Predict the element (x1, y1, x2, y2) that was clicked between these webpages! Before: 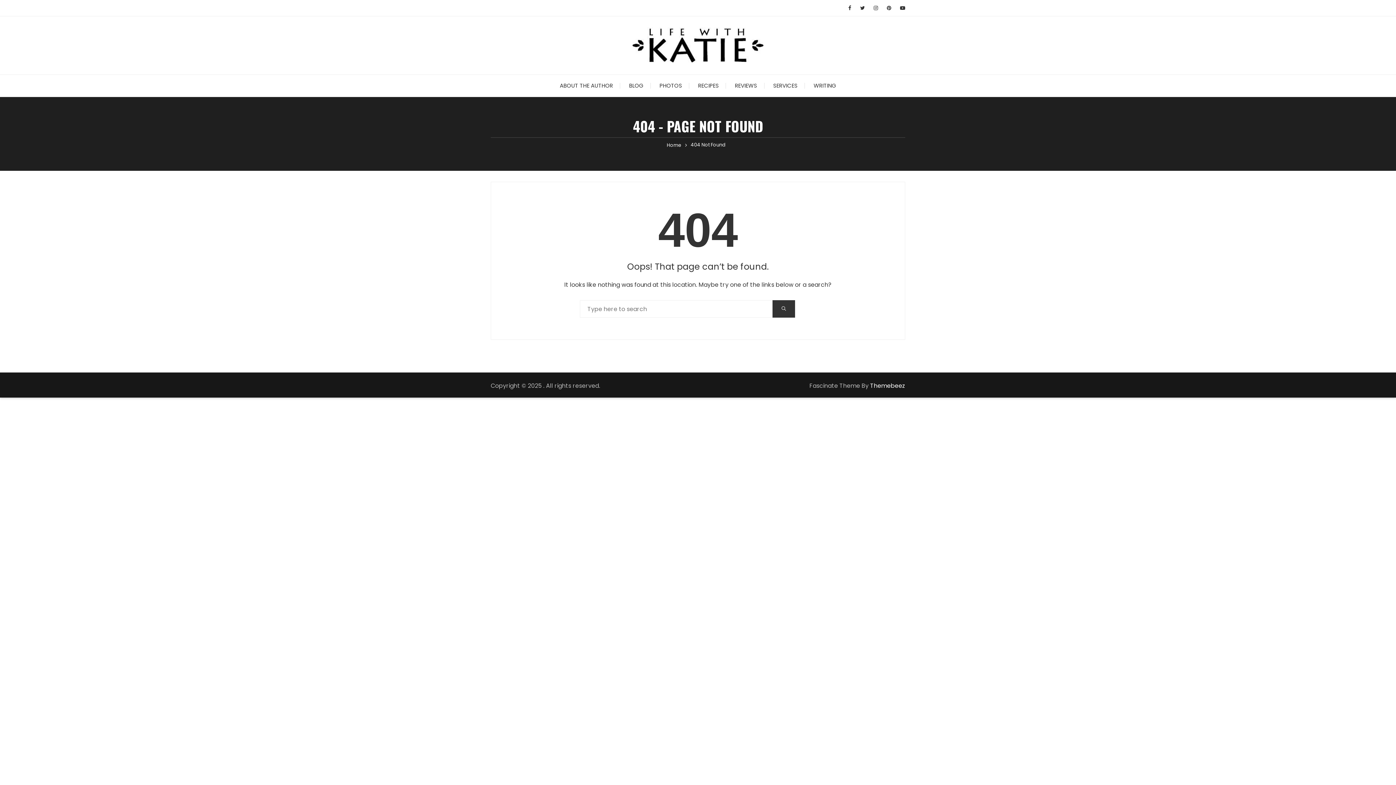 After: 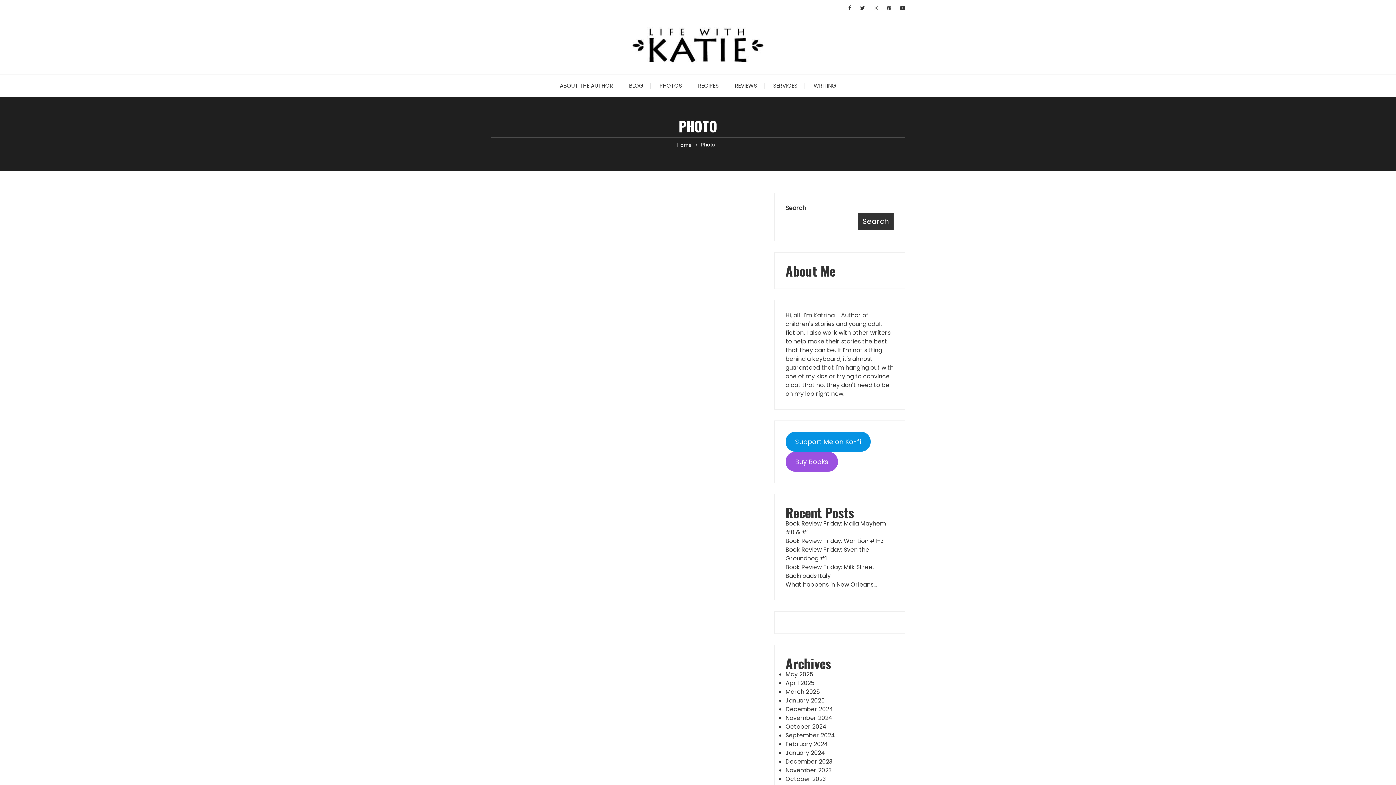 Action: bbox: (652, 74, 689, 96) label: PHOTOS